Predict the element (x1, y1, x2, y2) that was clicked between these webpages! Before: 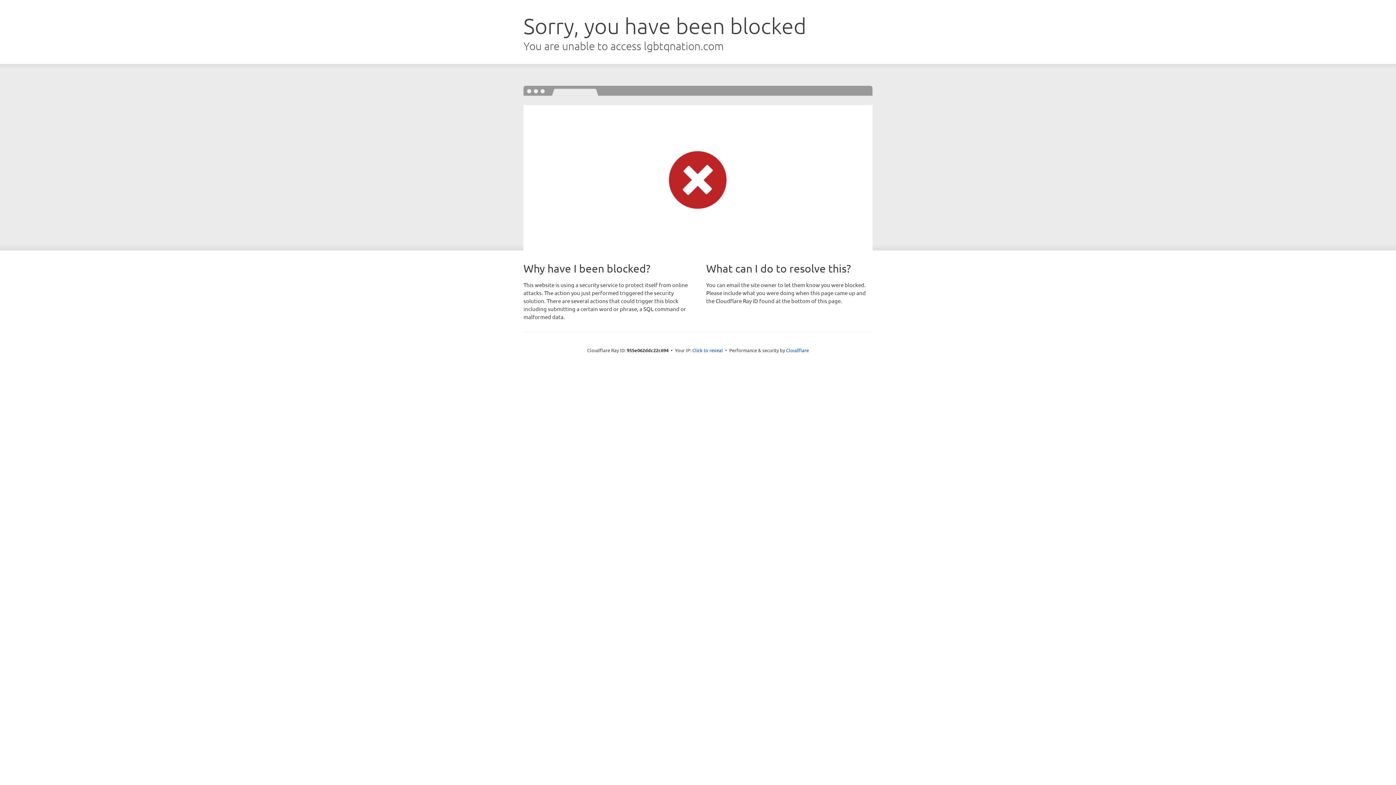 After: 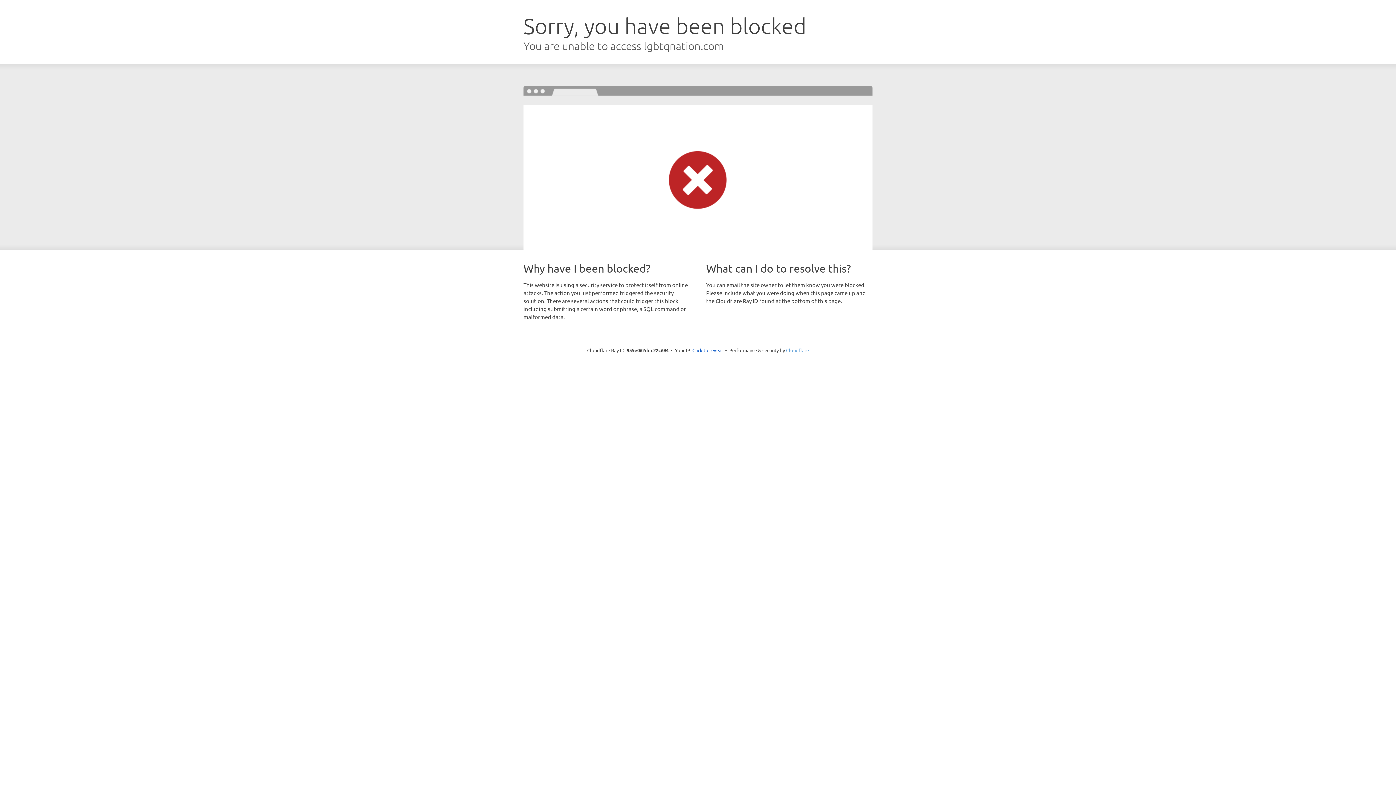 Action: label: Cloudflare bbox: (786, 347, 809, 353)